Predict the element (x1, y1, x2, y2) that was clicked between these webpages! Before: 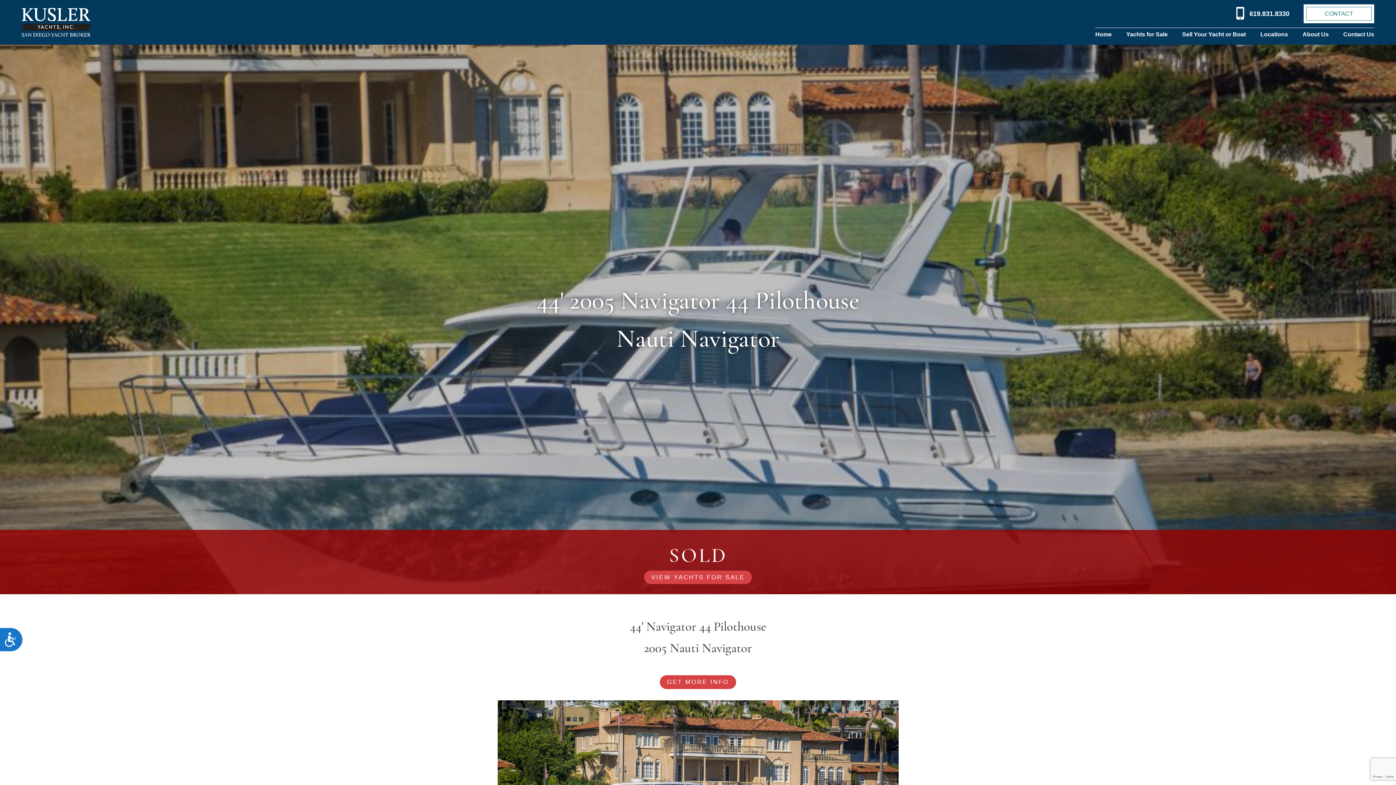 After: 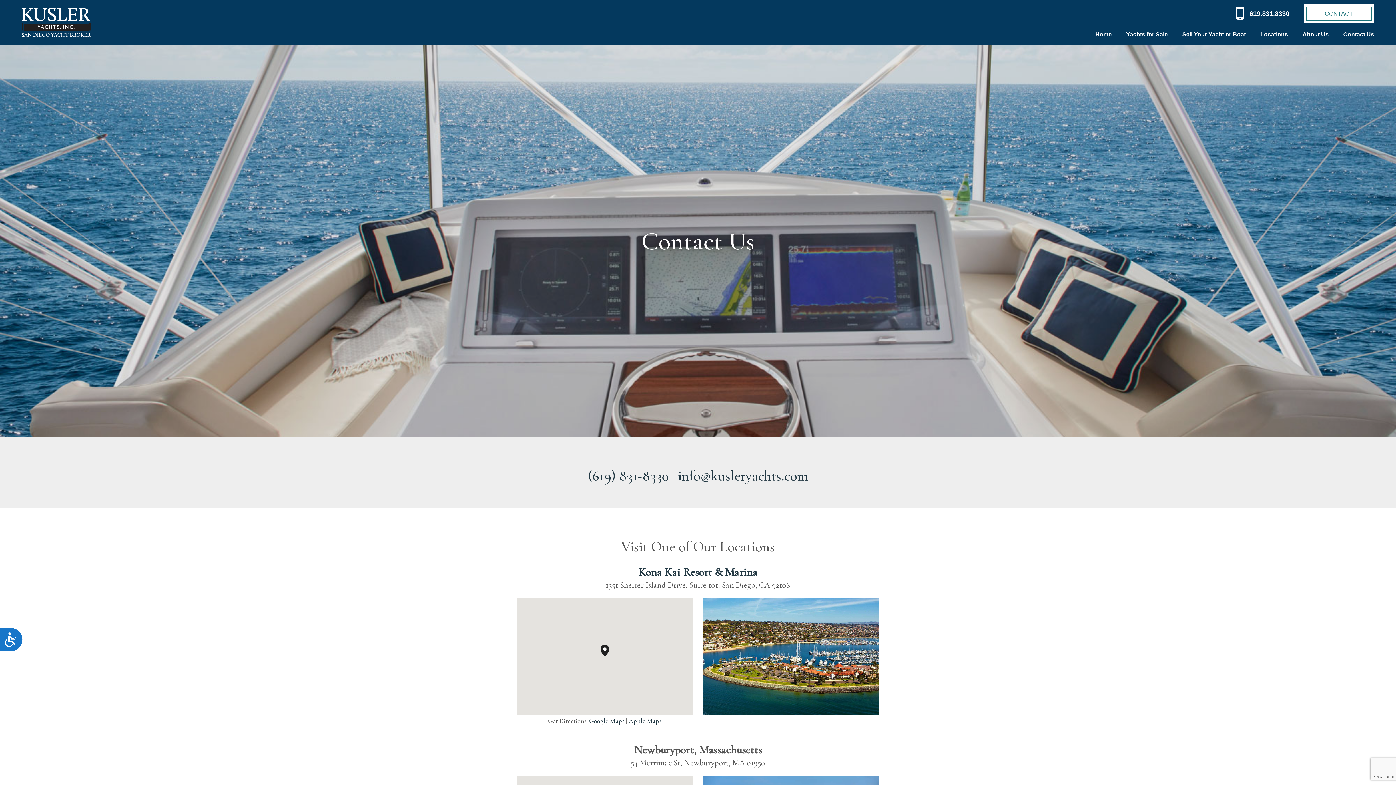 Action: label: CONTACT bbox: (1304, 4, 1374, 23)